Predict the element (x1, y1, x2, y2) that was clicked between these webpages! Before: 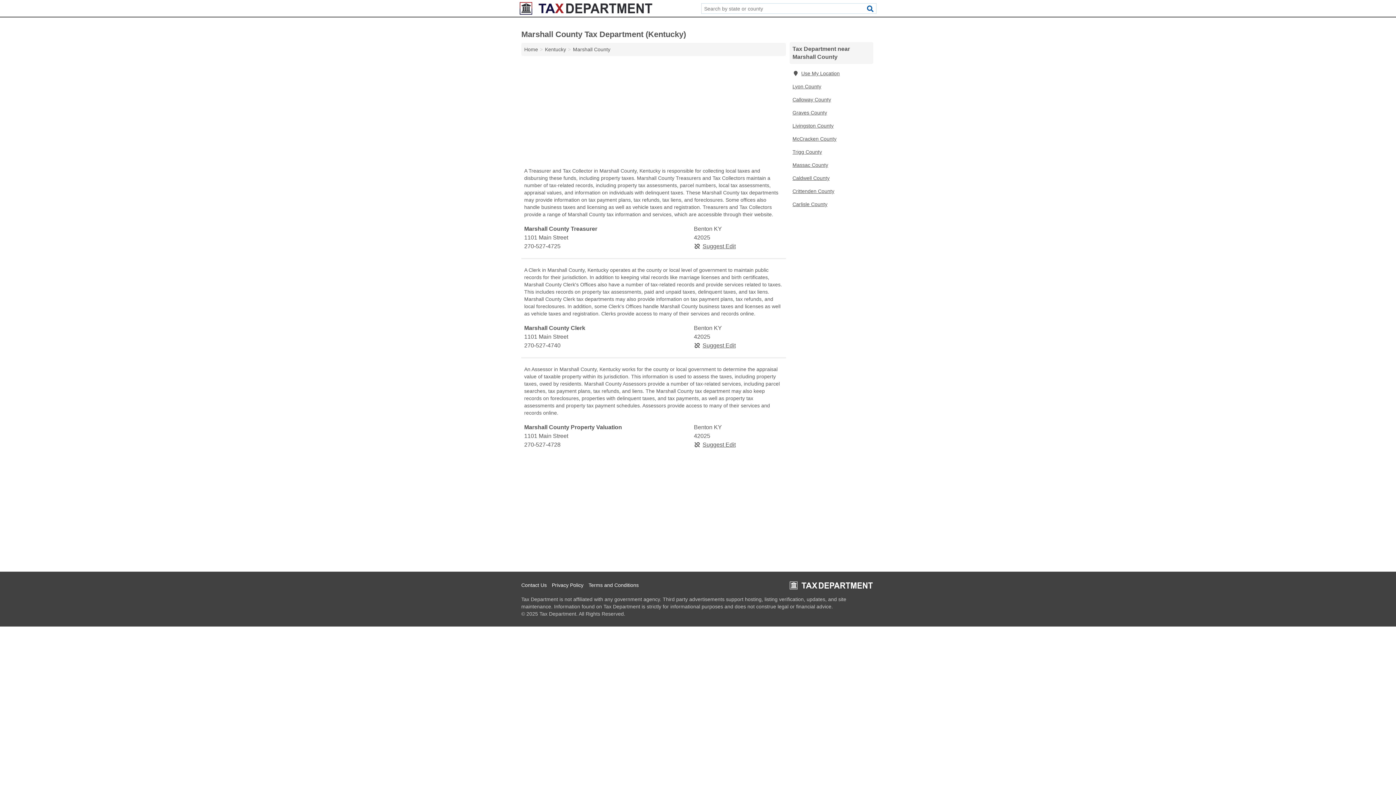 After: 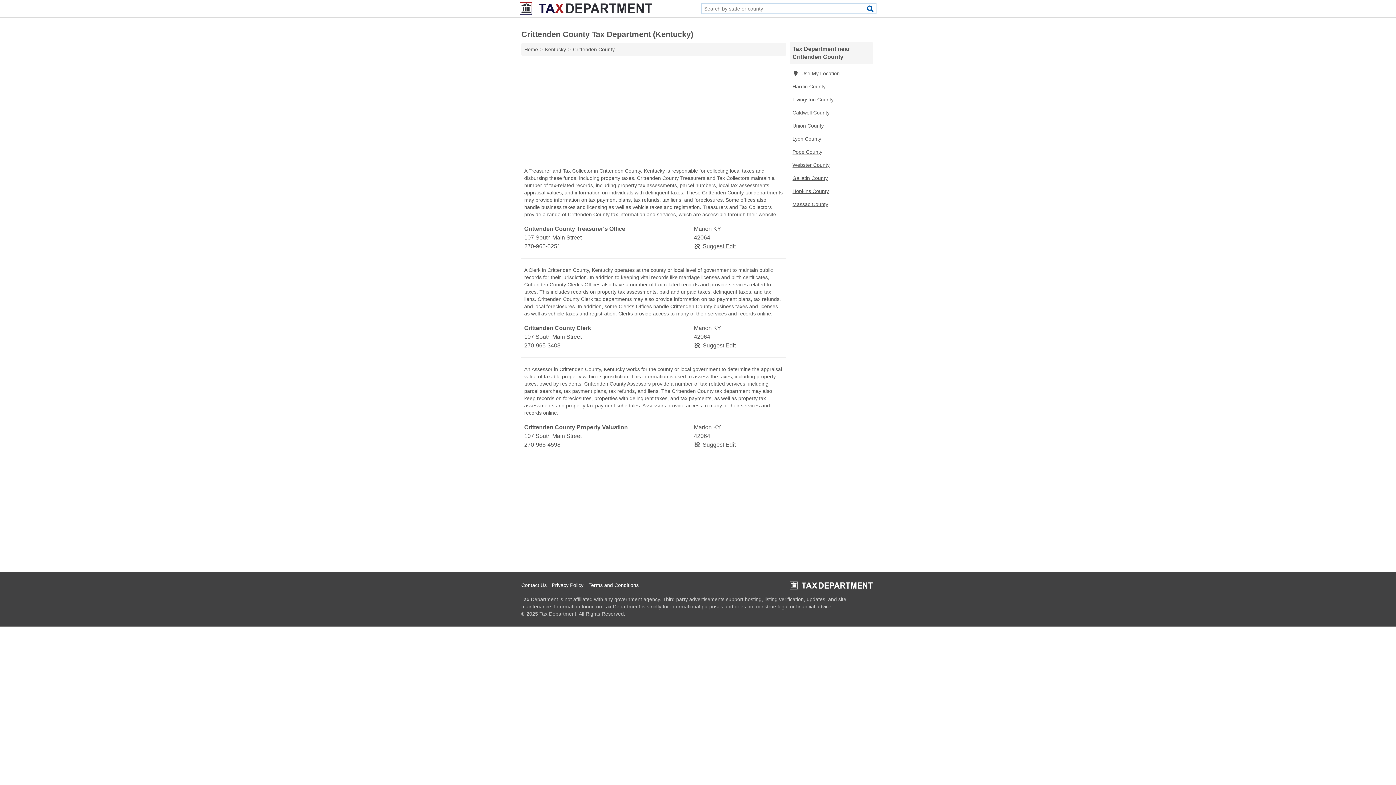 Action: label: Crittenden County bbox: (789, 184, 873, 197)